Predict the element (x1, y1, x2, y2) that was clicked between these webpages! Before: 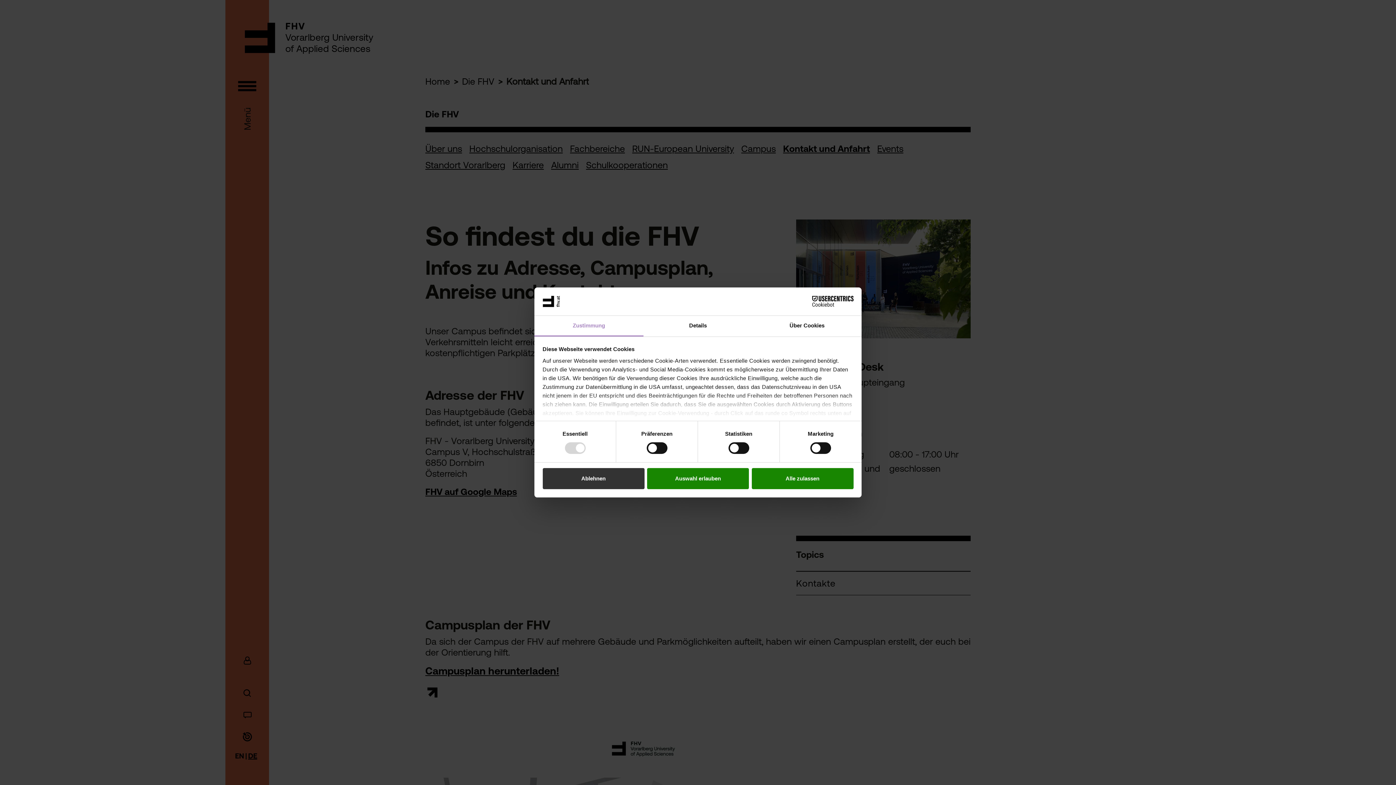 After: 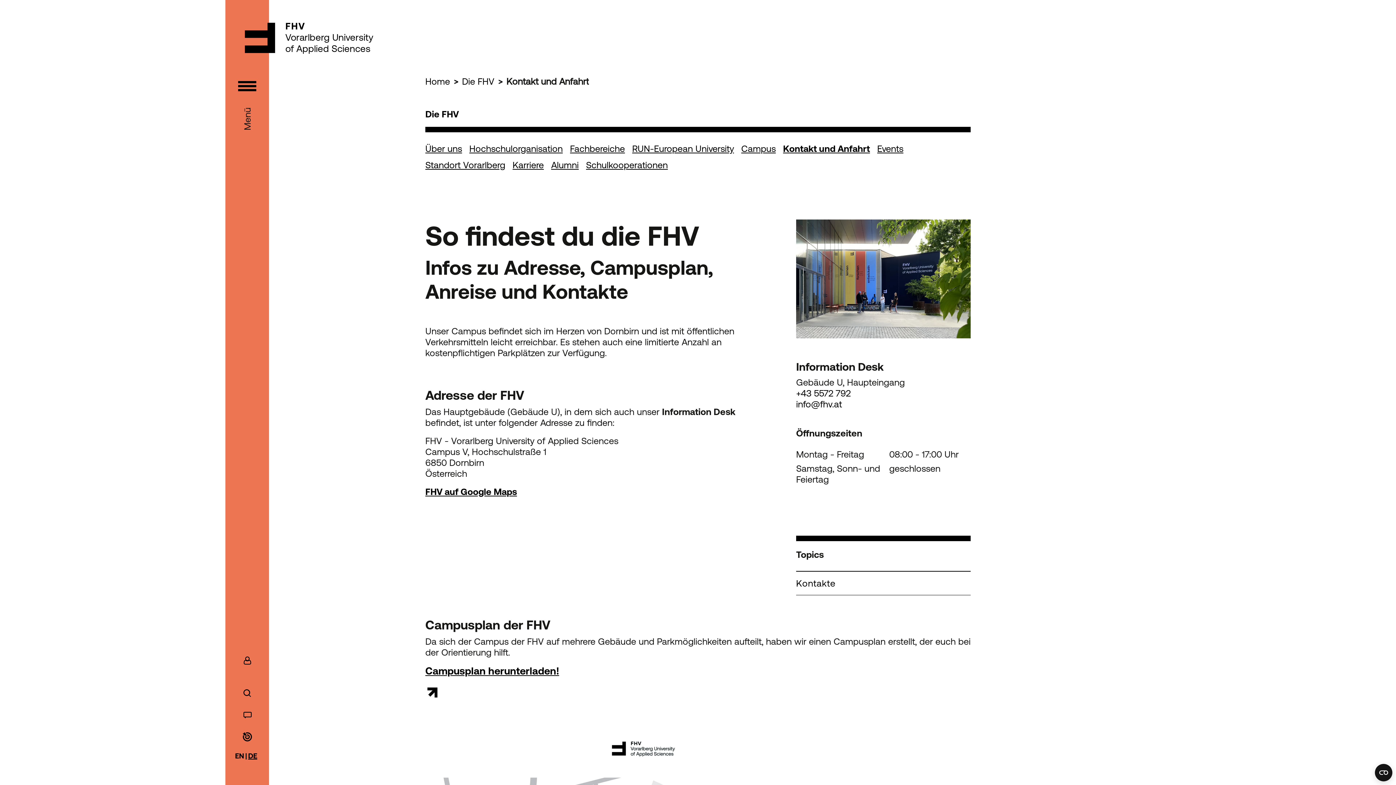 Action: label: Alle zulassen bbox: (751, 468, 853, 489)